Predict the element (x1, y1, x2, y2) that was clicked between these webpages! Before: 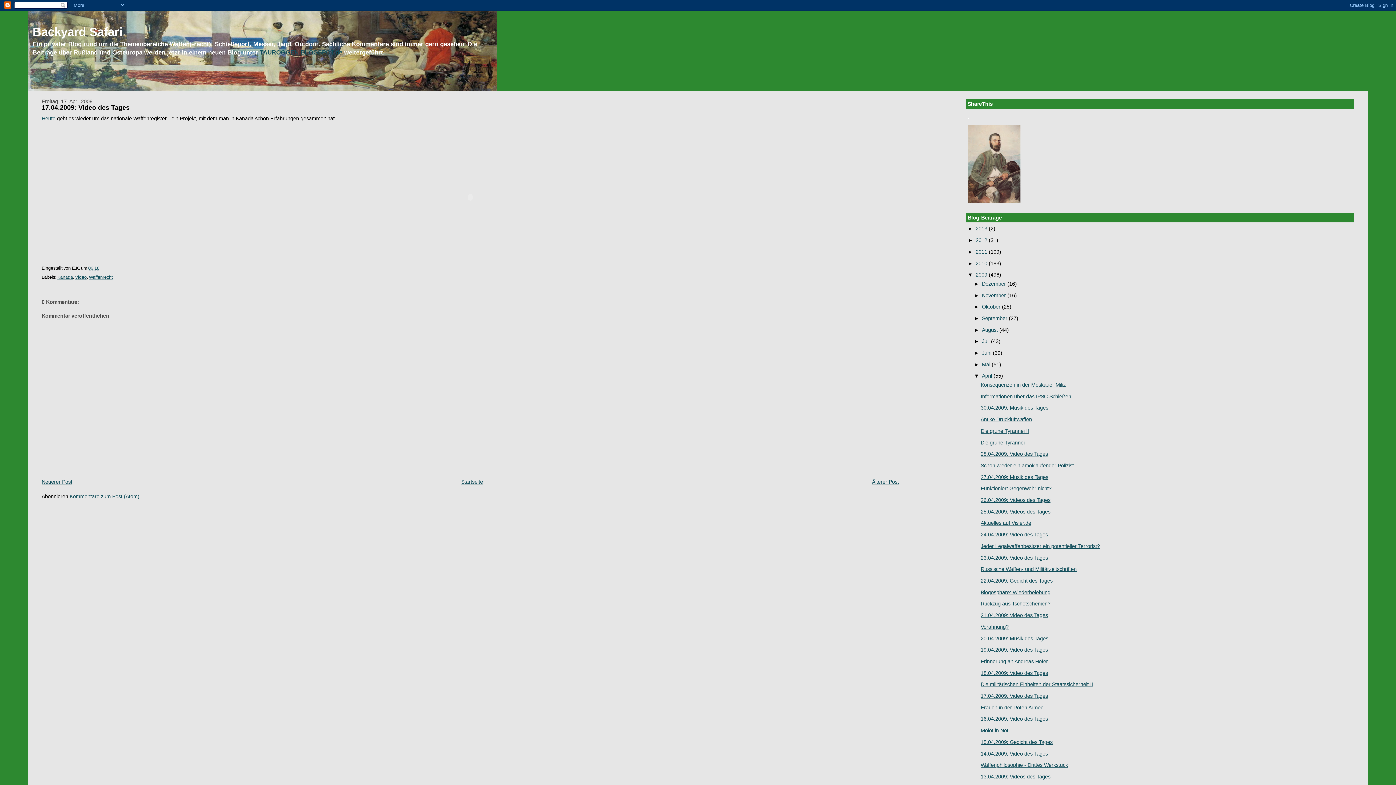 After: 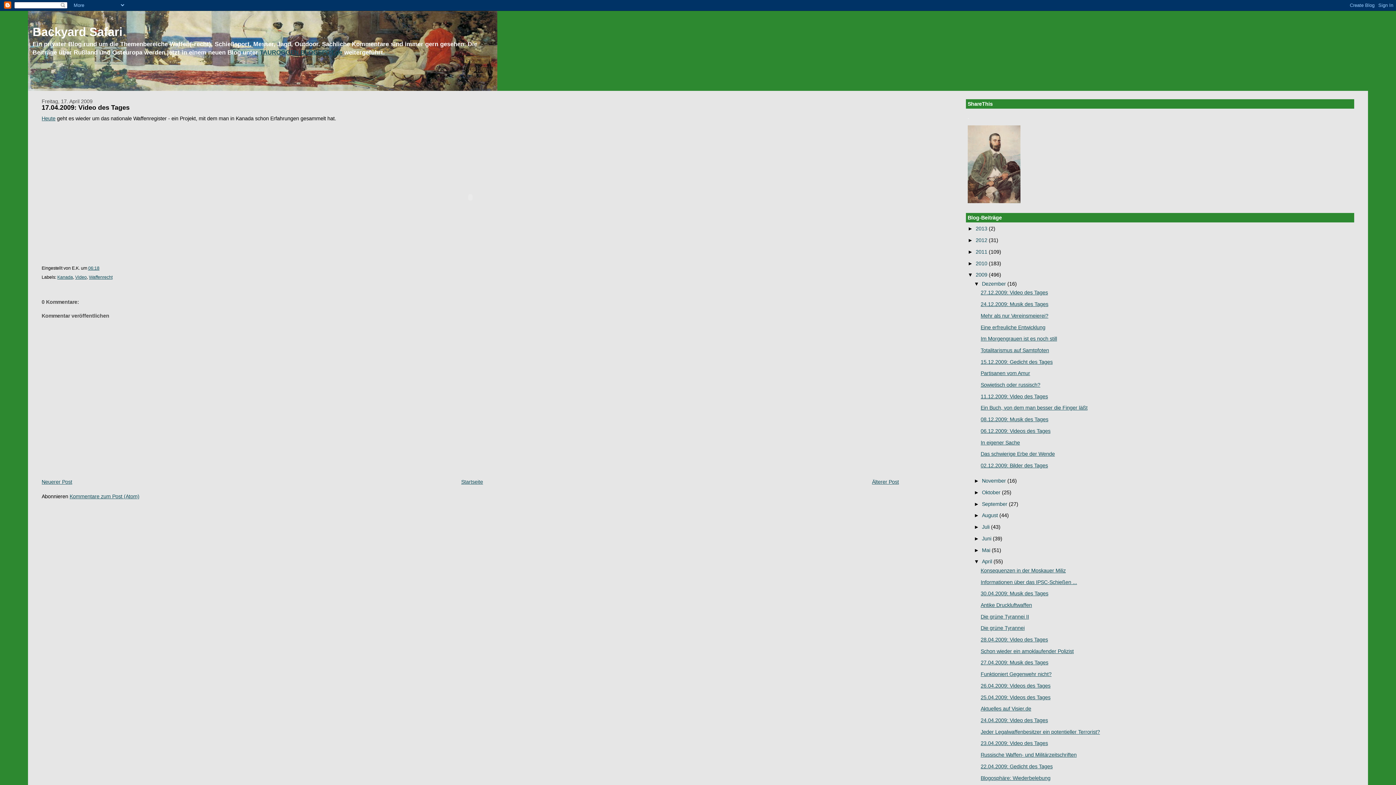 Action: label: ►   bbox: (974, 281, 982, 286)